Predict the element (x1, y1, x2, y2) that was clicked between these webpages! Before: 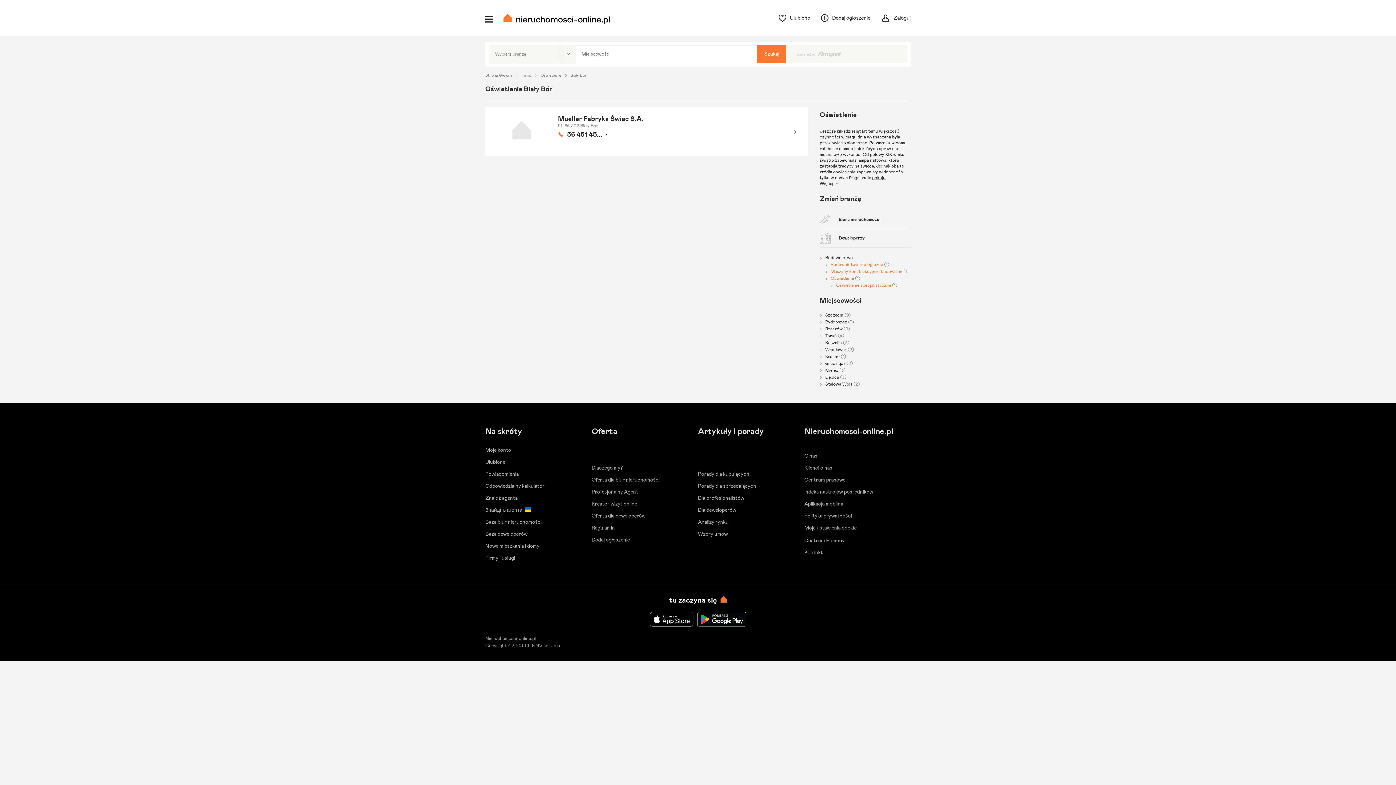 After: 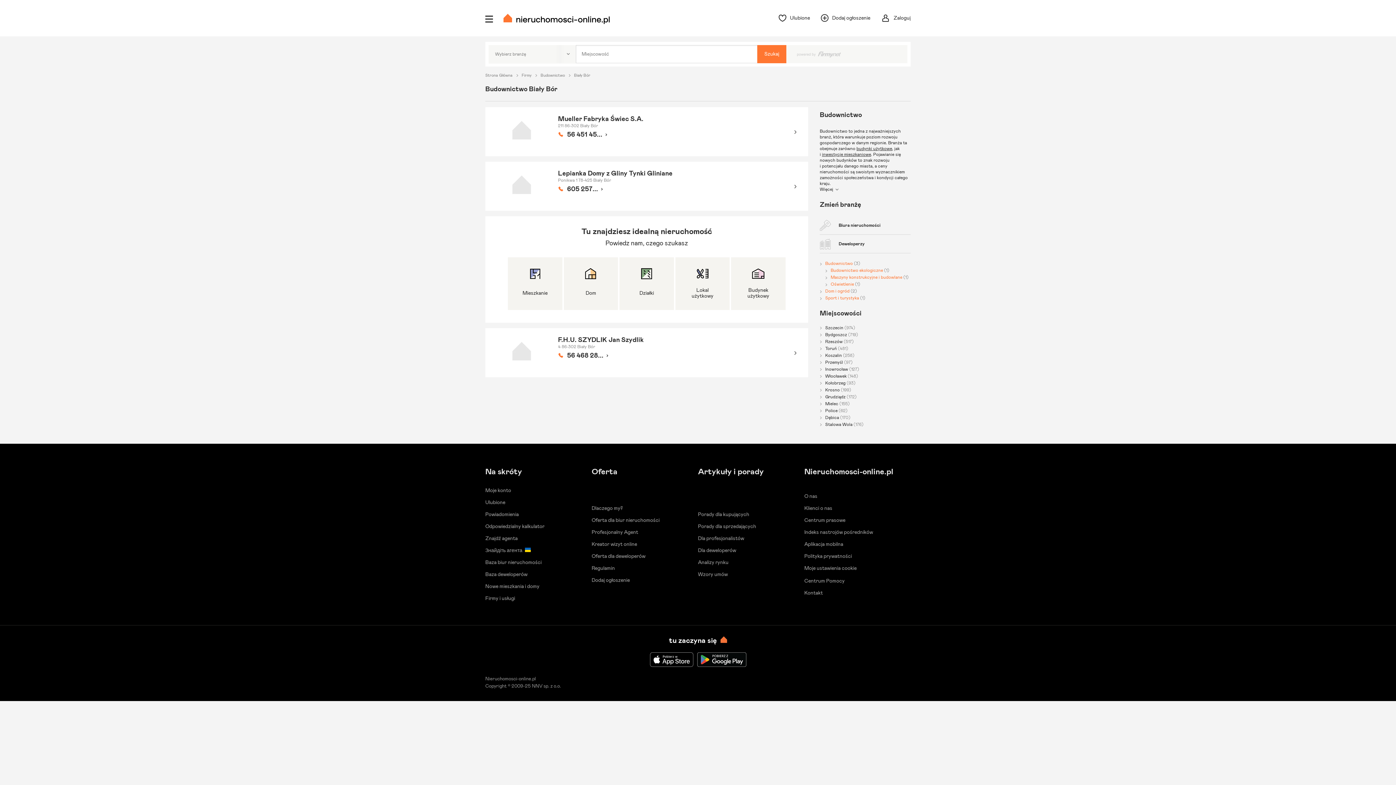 Action: bbox: (820, 254, 910, 260) label: Budownictwo